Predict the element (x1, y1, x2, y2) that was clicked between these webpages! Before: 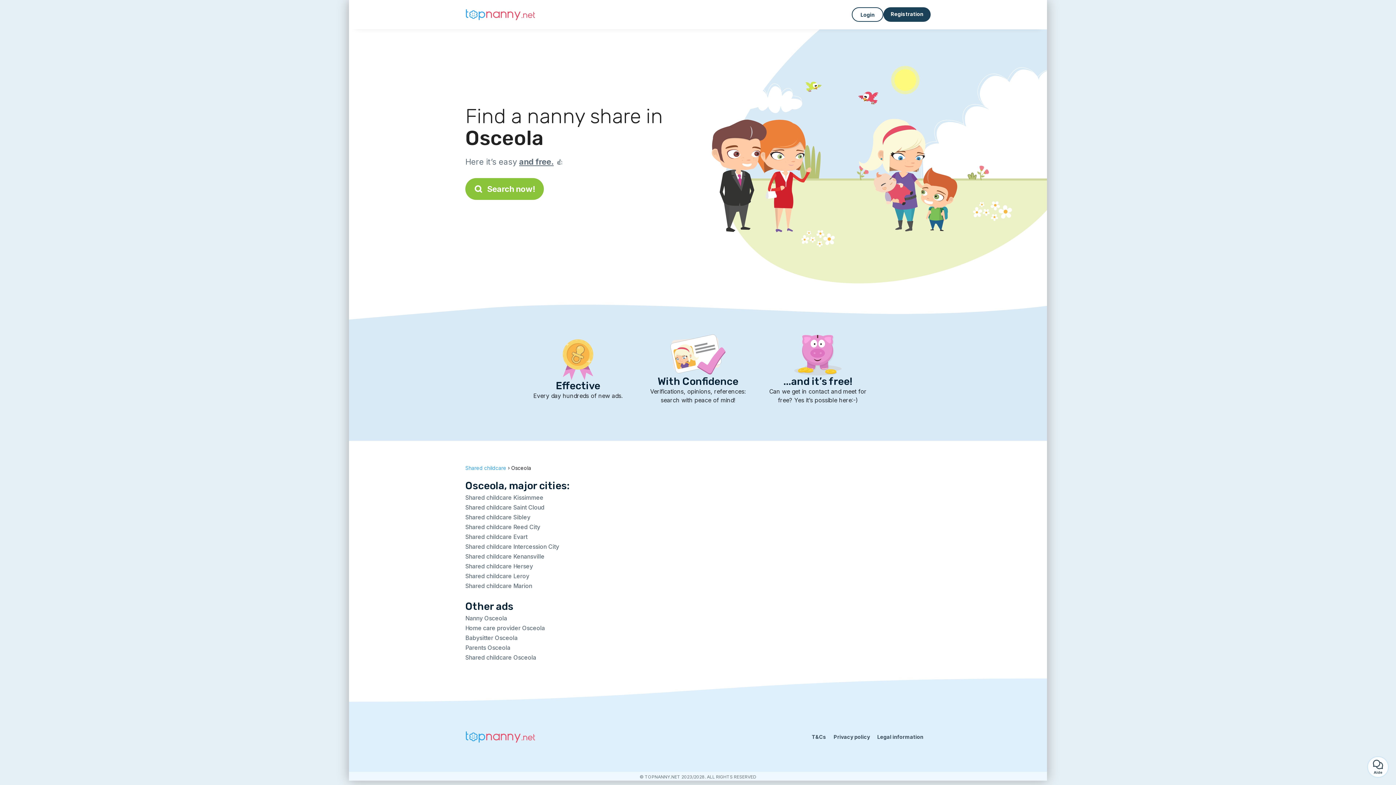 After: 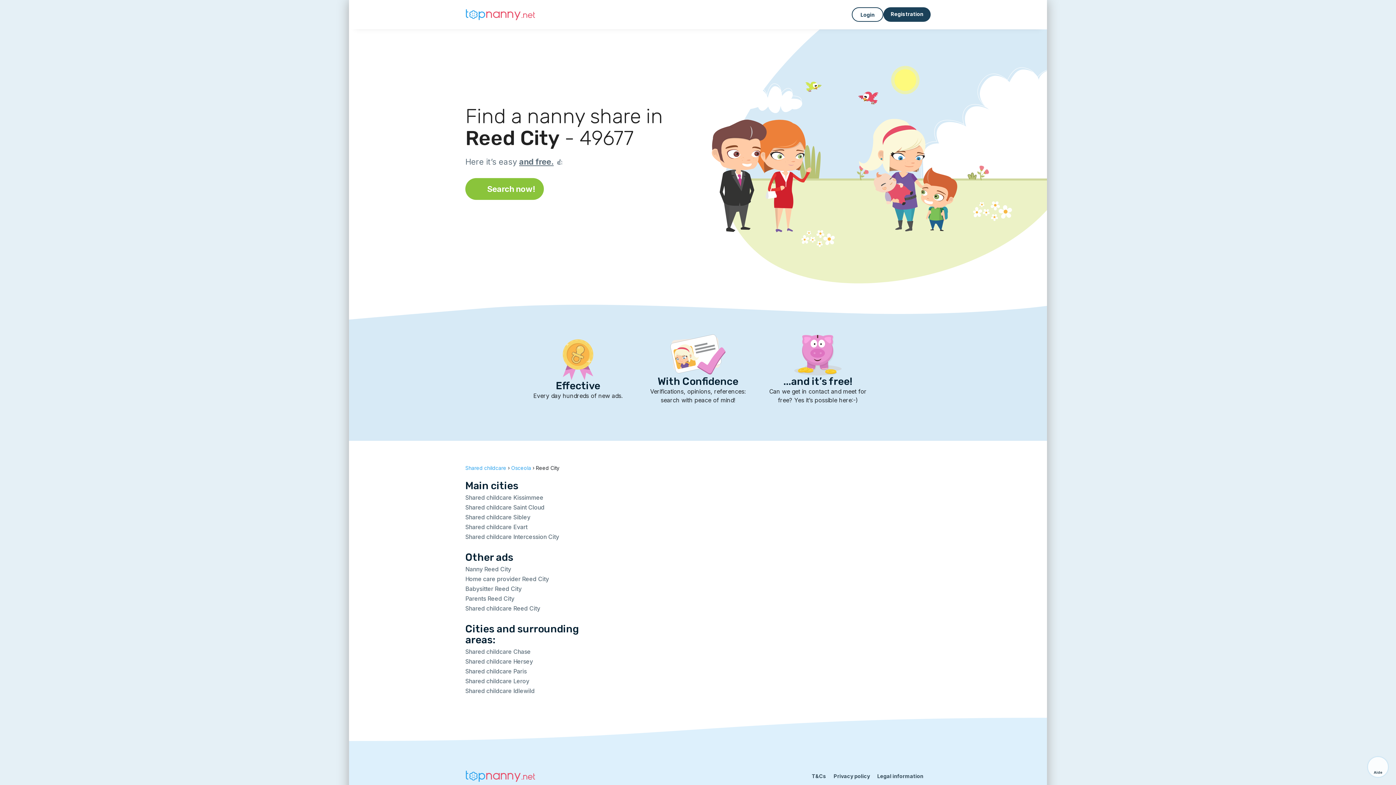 Action: label: Shared childcare Reed City bbox: (465, 523, 540, 530)